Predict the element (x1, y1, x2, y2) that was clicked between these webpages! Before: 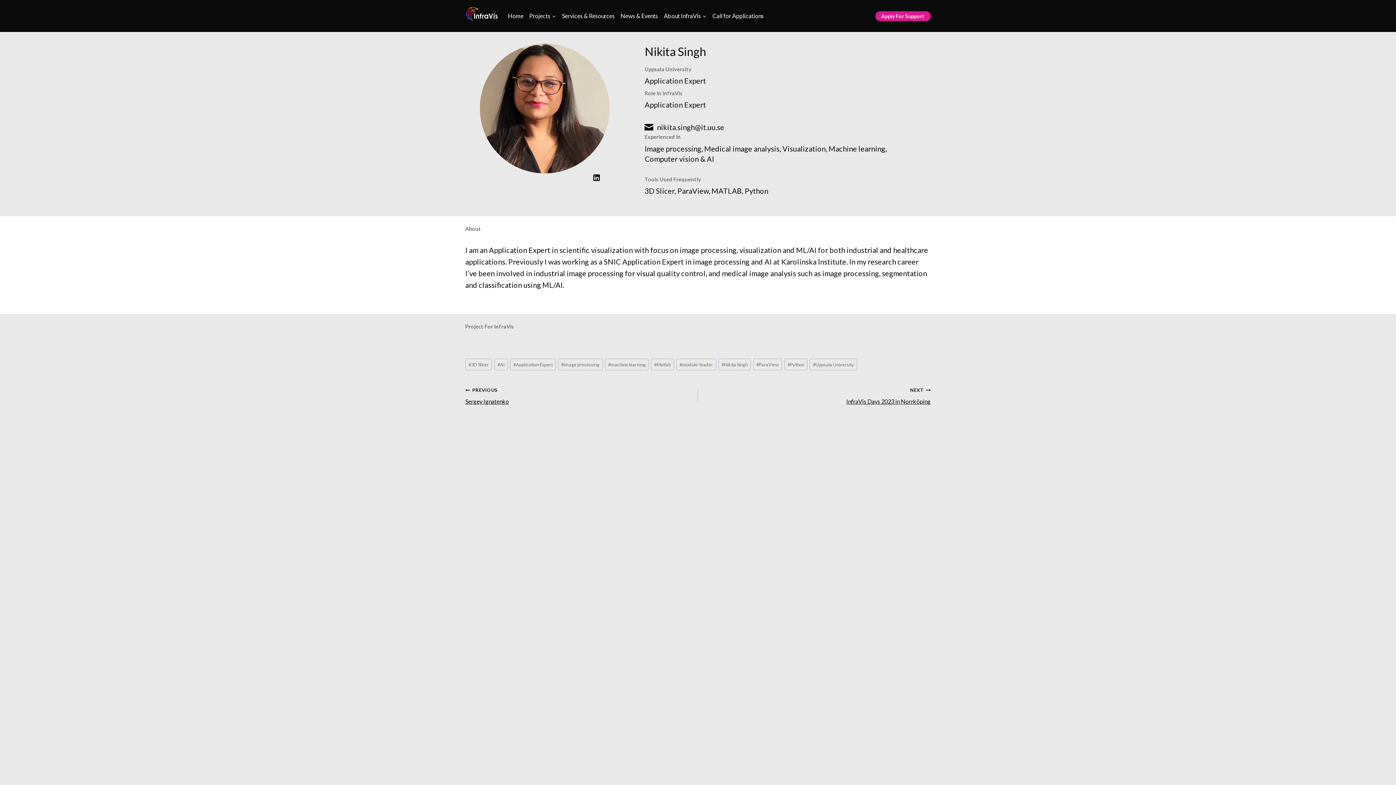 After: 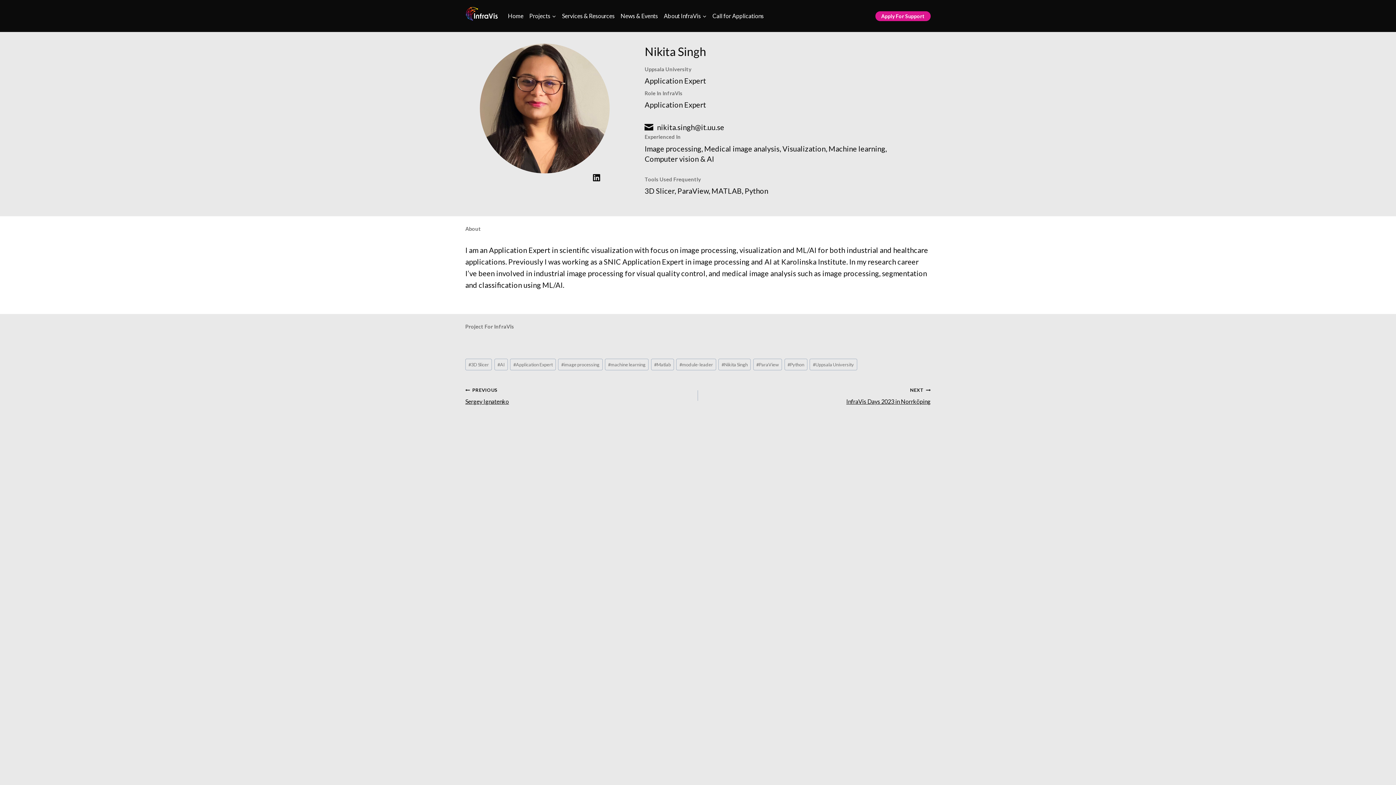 Action: bbox: (592, 173, 601, 182) label: LinkedIn